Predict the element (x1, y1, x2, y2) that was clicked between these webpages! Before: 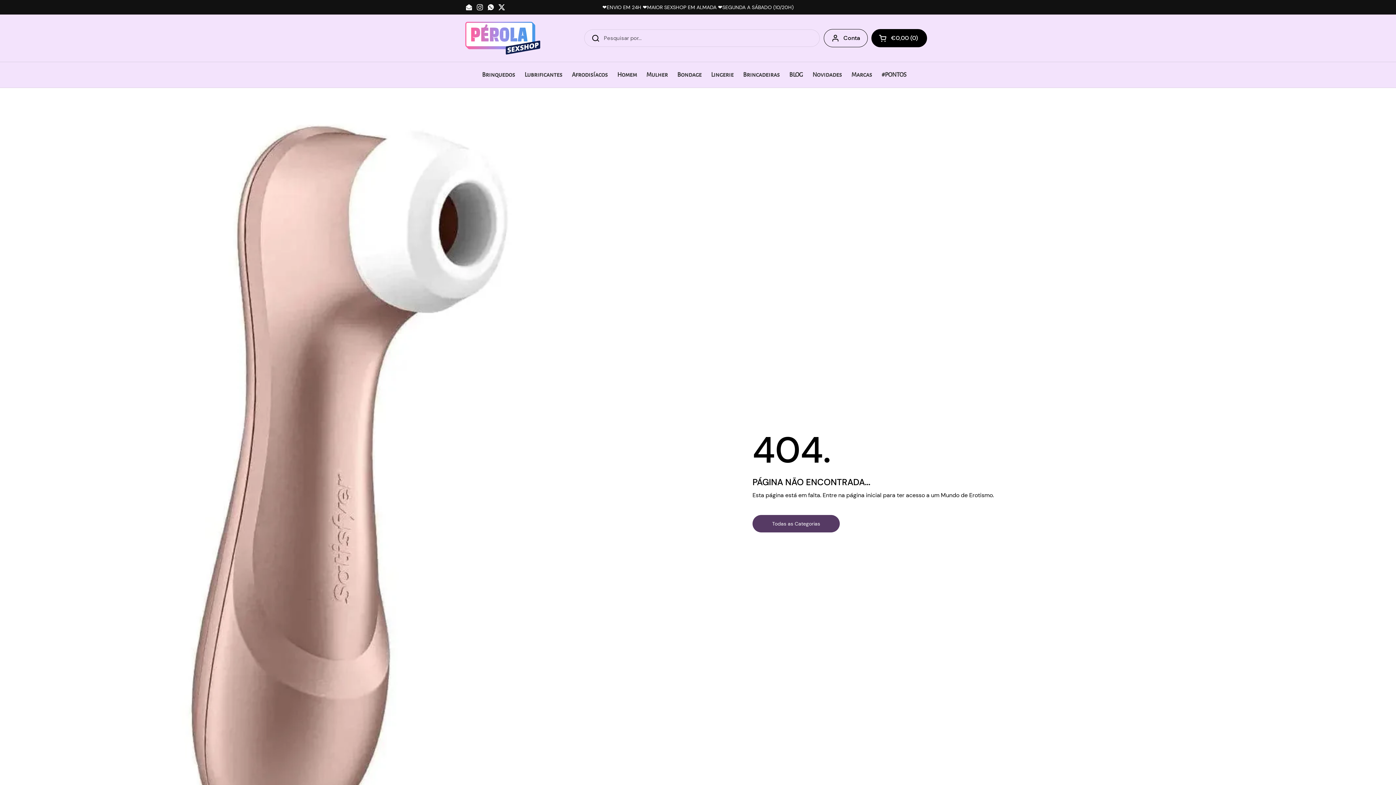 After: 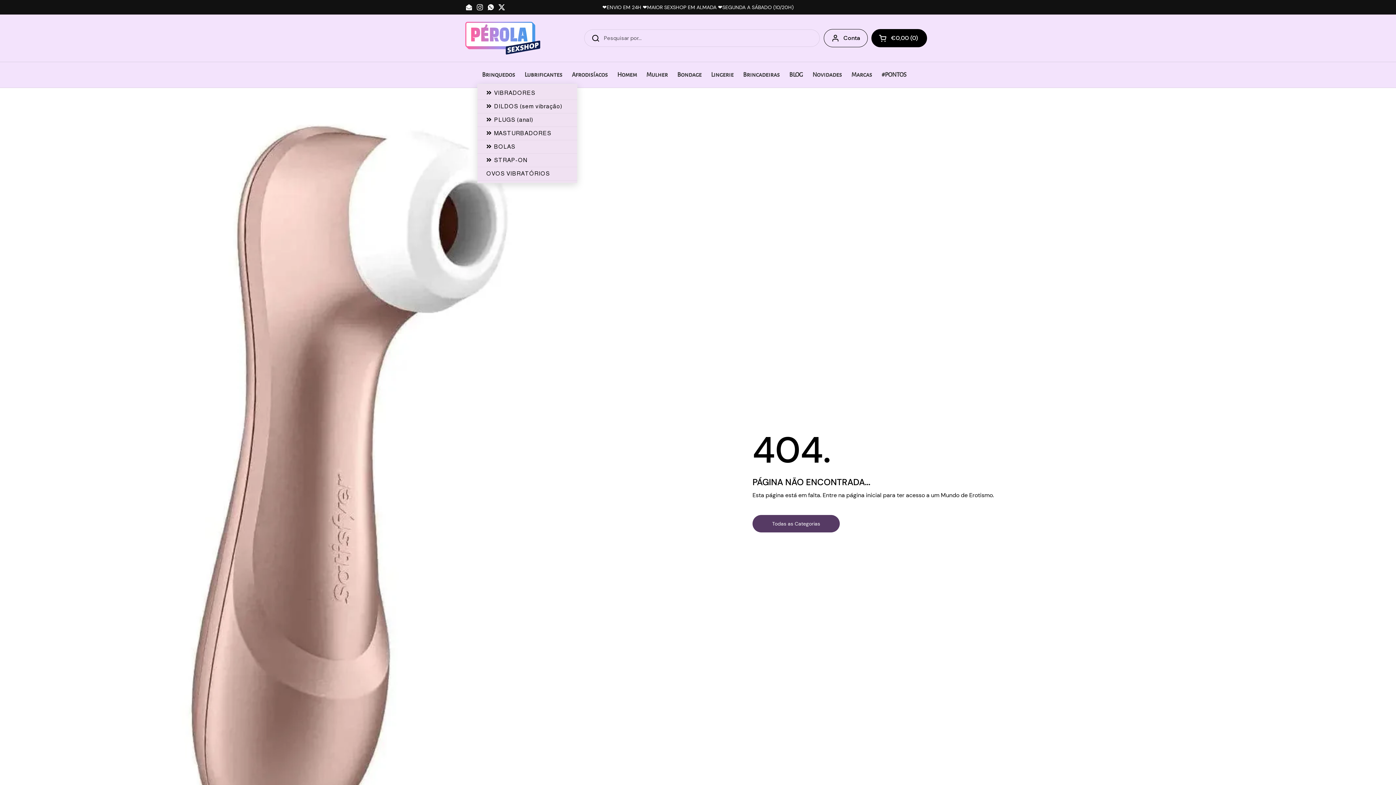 Action: label: Brinquedos bbox: (477, 65, 520, 84)